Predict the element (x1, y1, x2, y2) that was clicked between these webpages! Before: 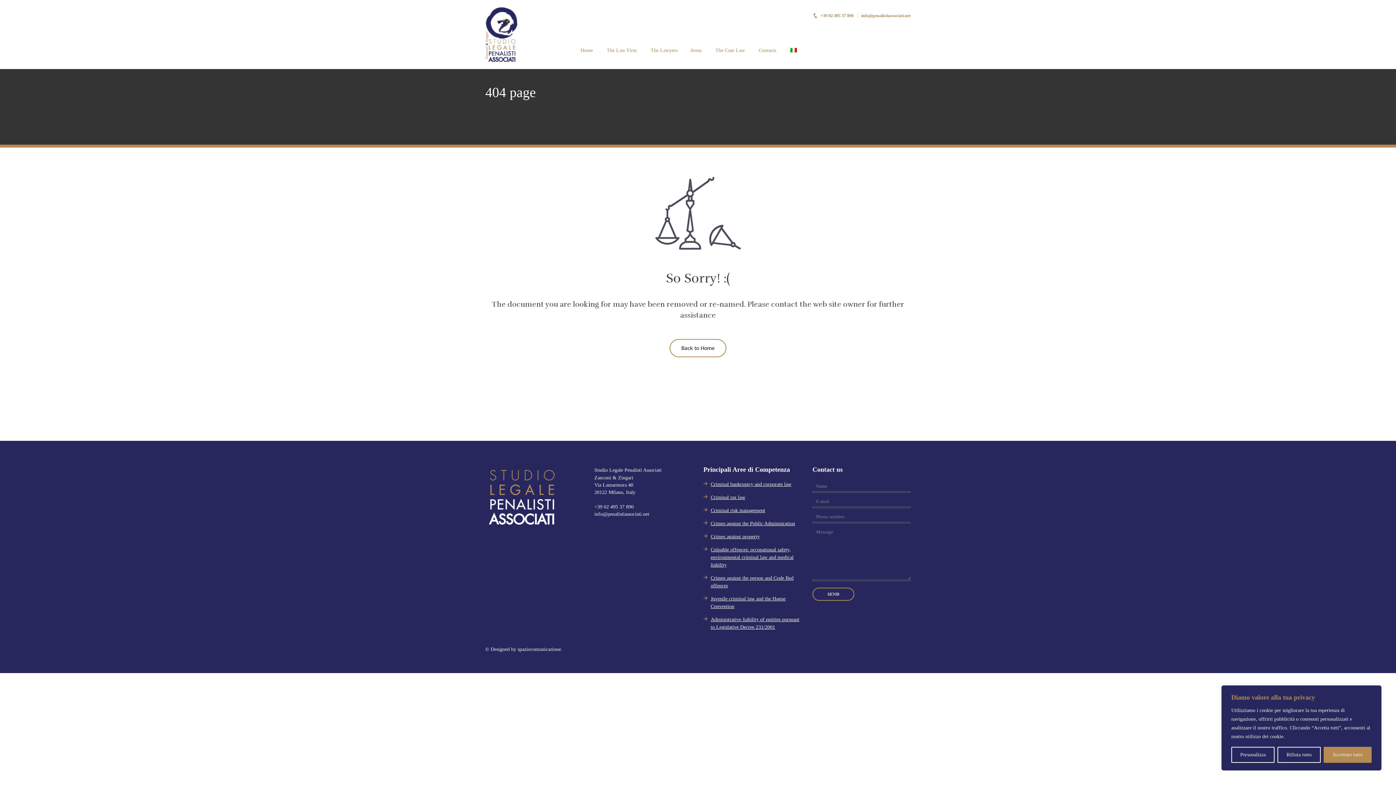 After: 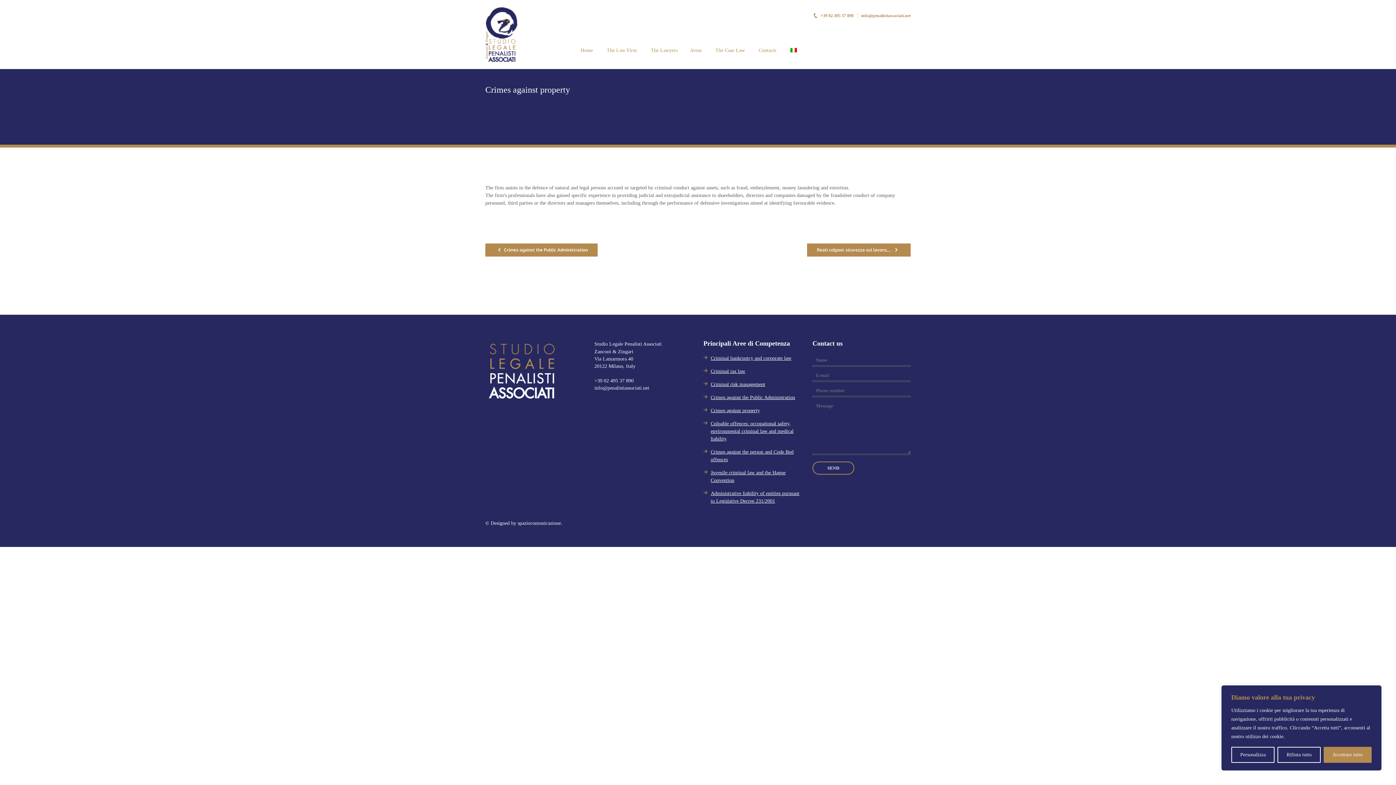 Action: bbox: (710, 534, 760, 539) label: Crimes against property